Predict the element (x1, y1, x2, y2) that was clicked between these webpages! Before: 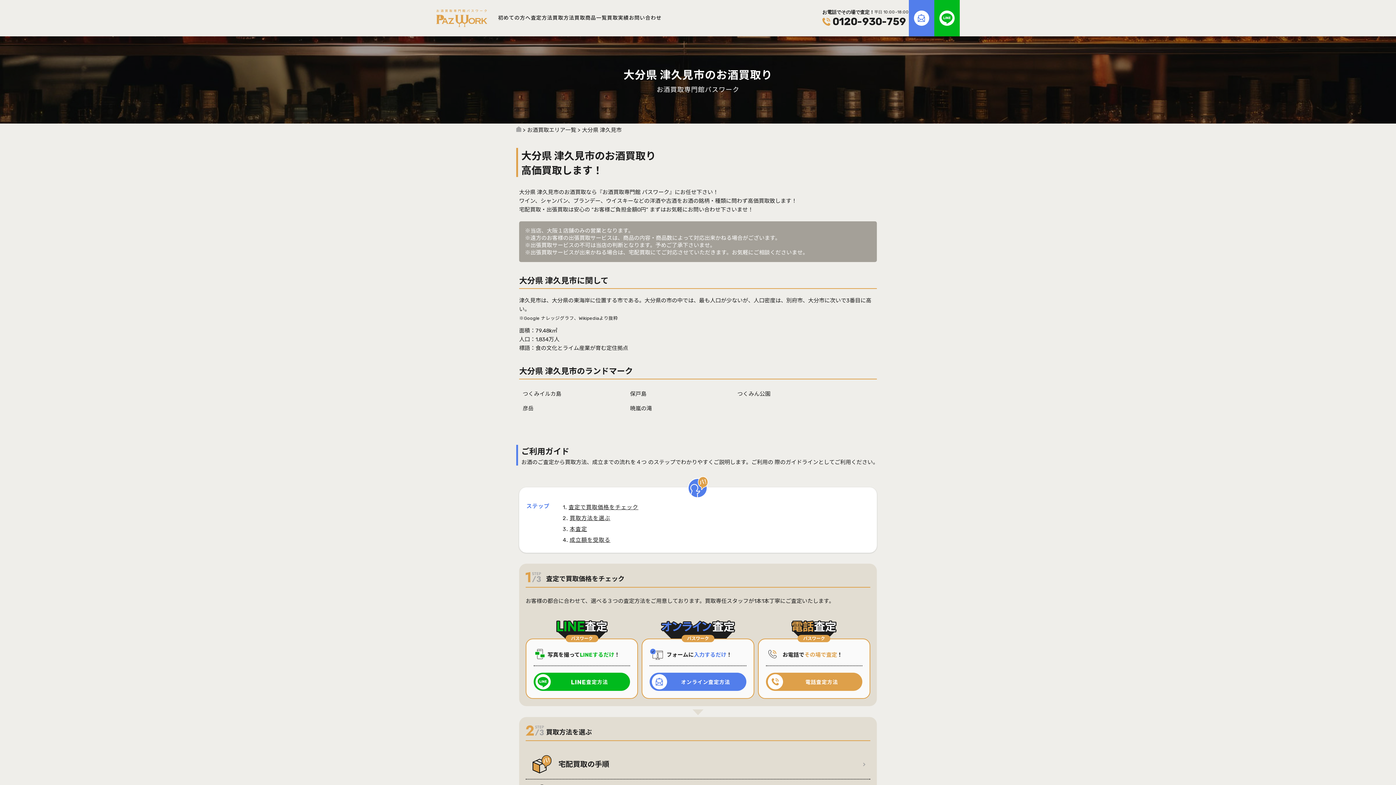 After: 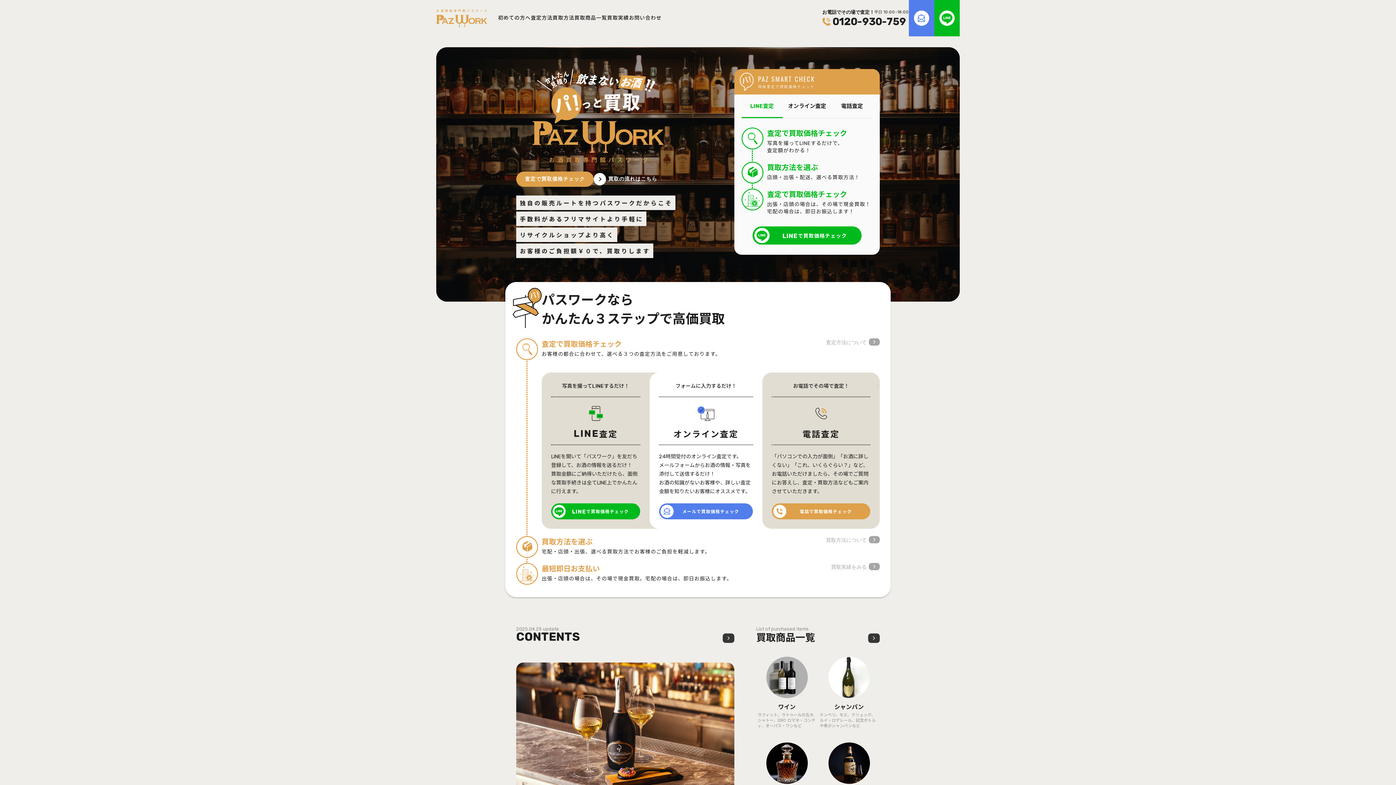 Action: bbox: (516, 126, 521, 132) label: お酒買取専門館パスワーク